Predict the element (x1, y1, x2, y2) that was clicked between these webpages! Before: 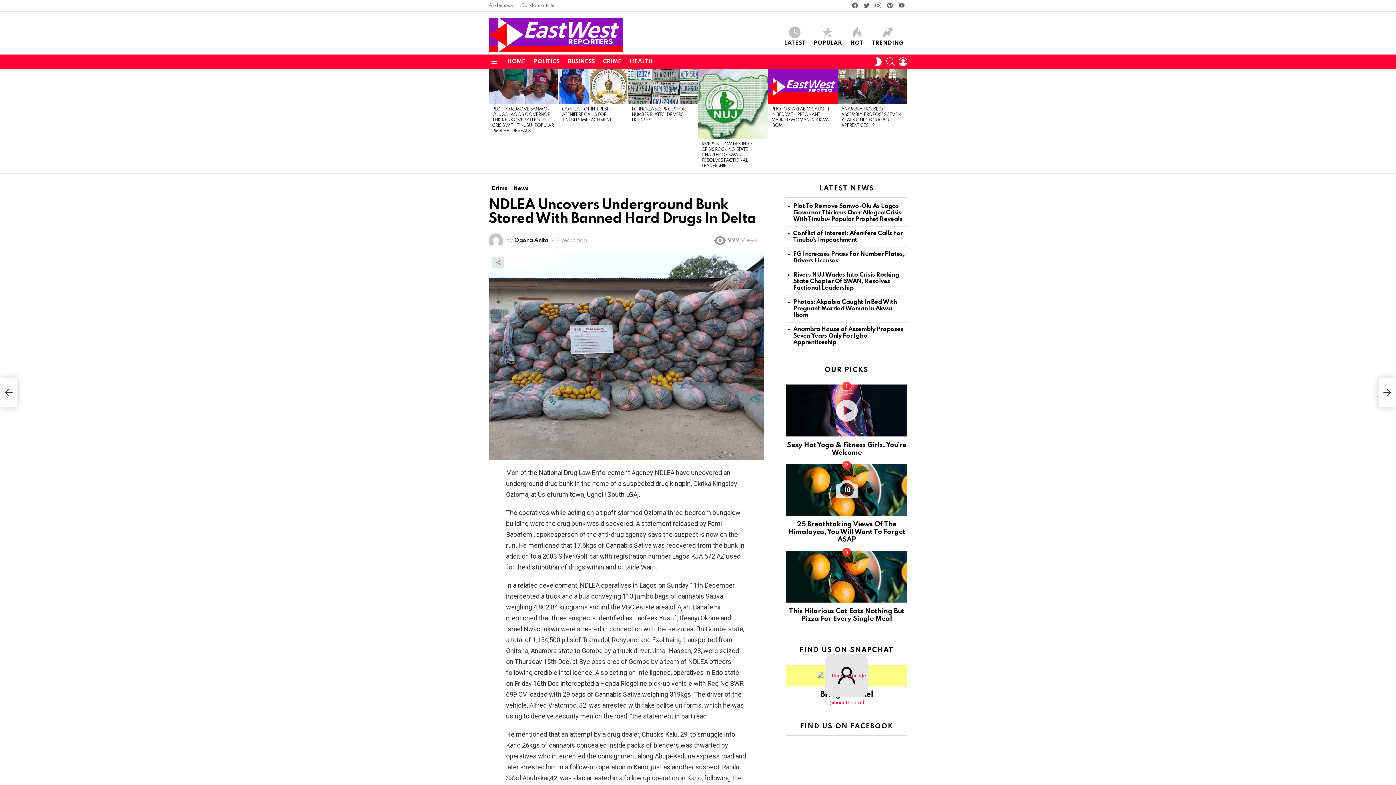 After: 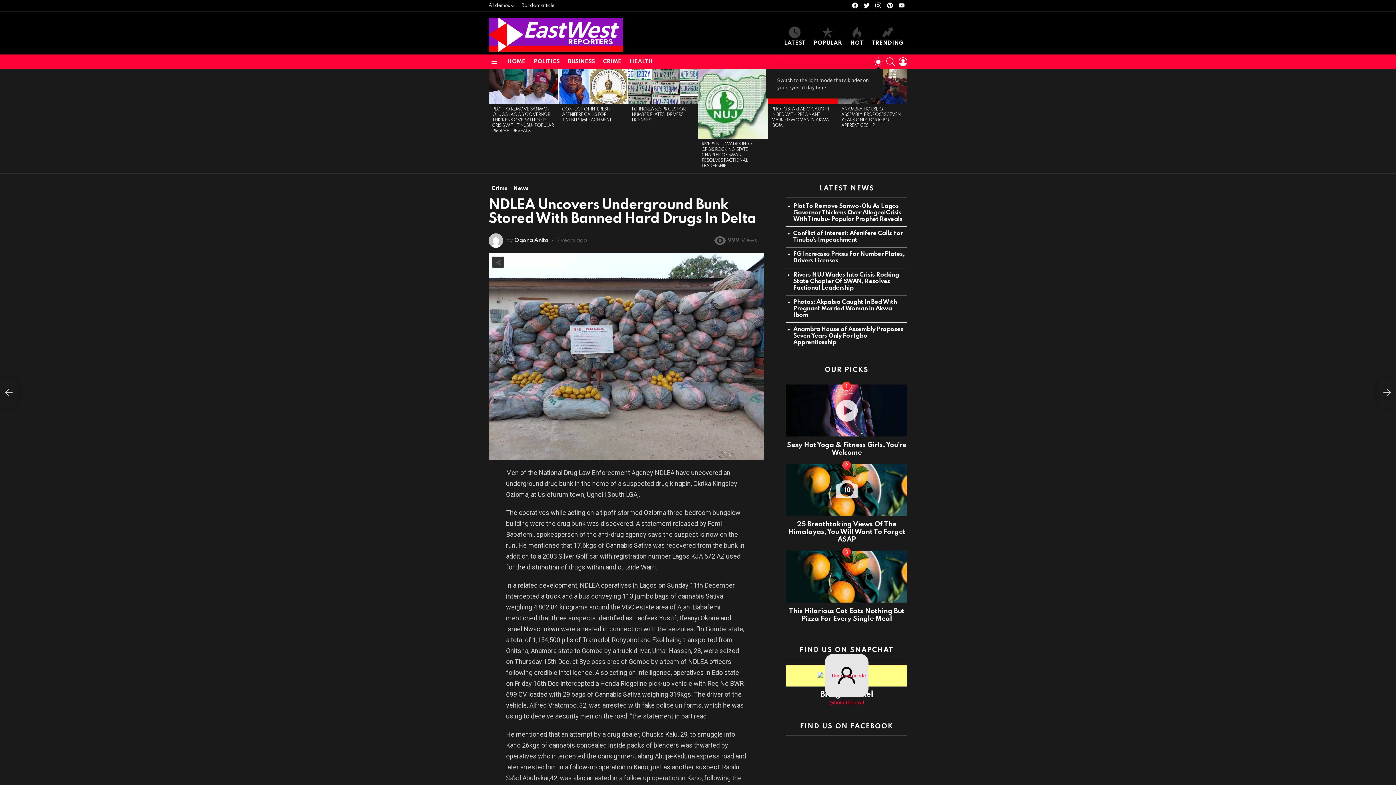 Action: label: SWITCH SKIN bbox: (874, 54, 882, 69)